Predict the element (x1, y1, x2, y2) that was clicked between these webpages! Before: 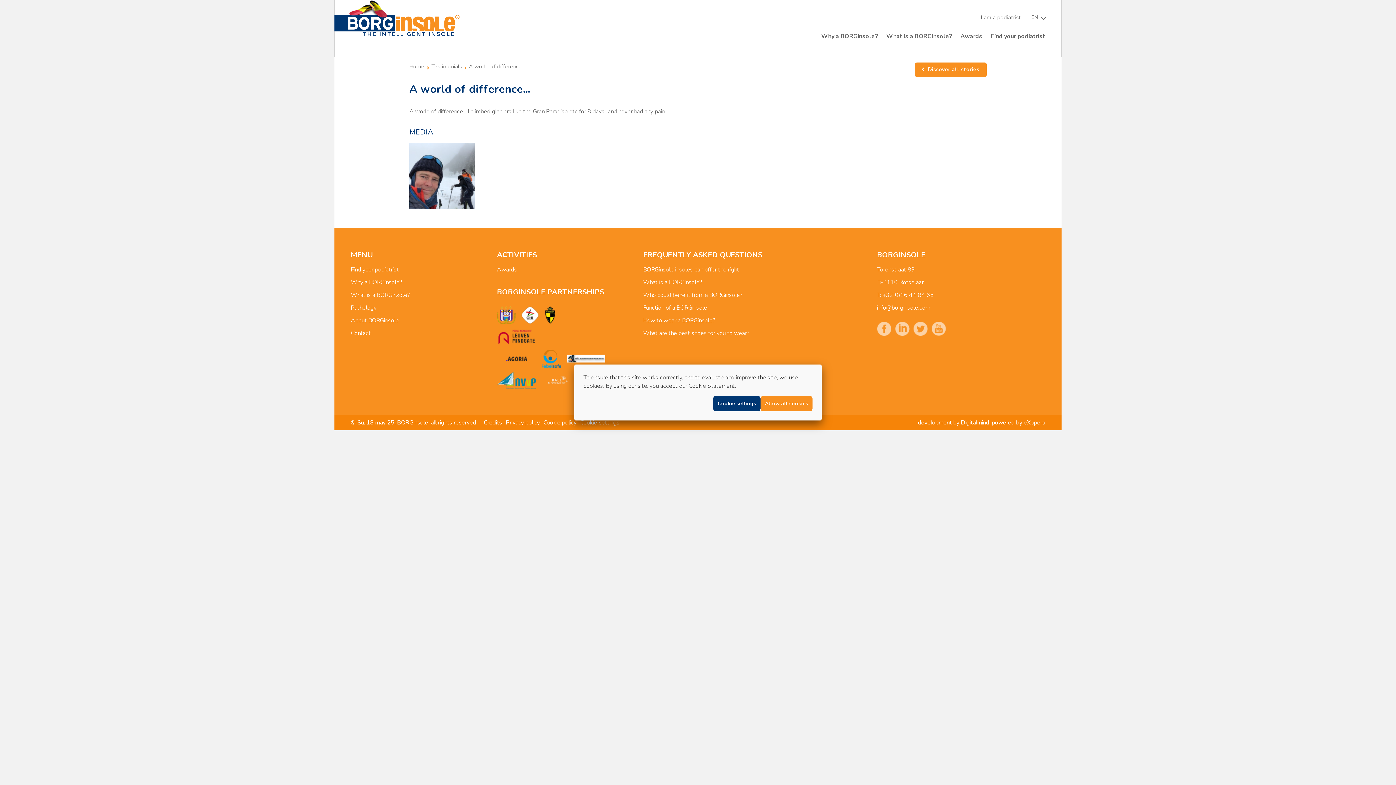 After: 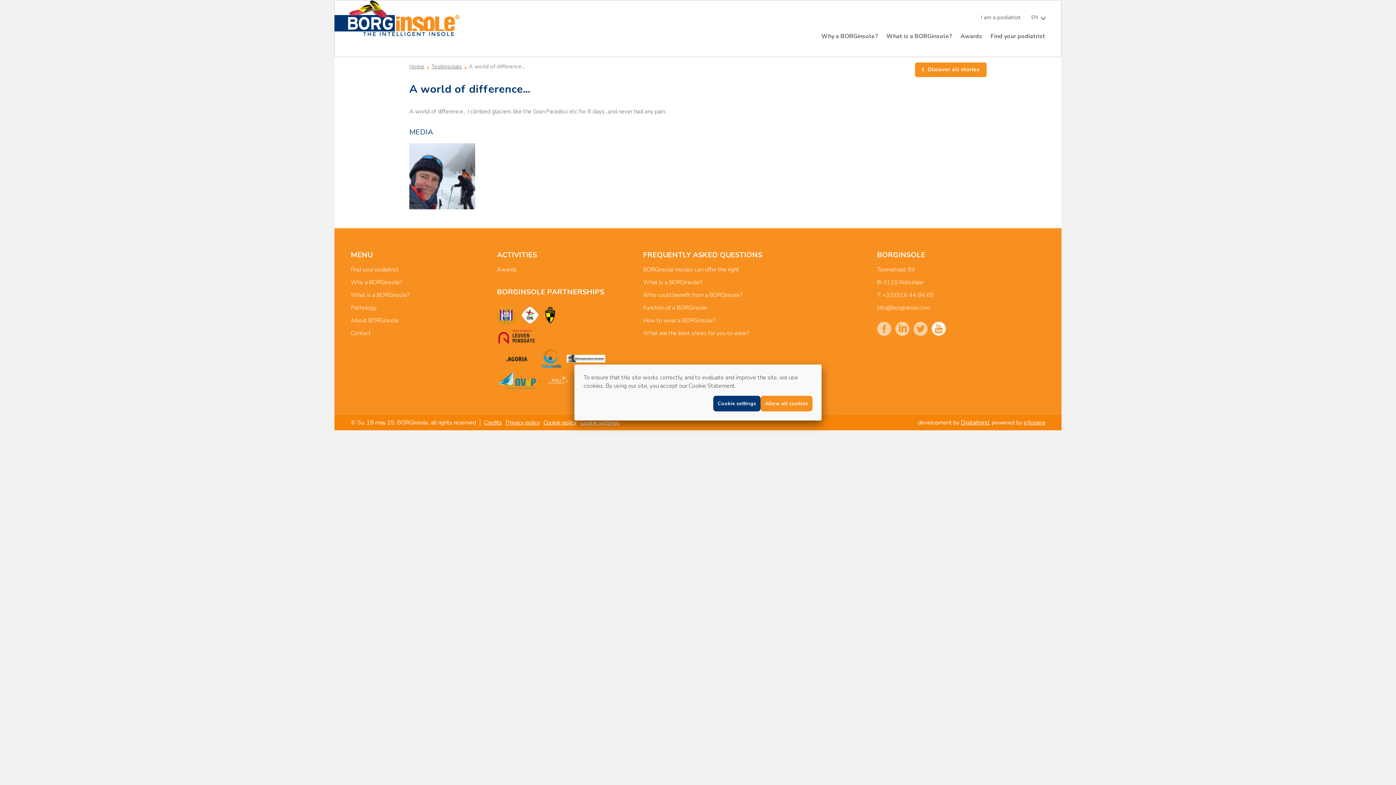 Action: bbox: (931, 321, 946, 340)